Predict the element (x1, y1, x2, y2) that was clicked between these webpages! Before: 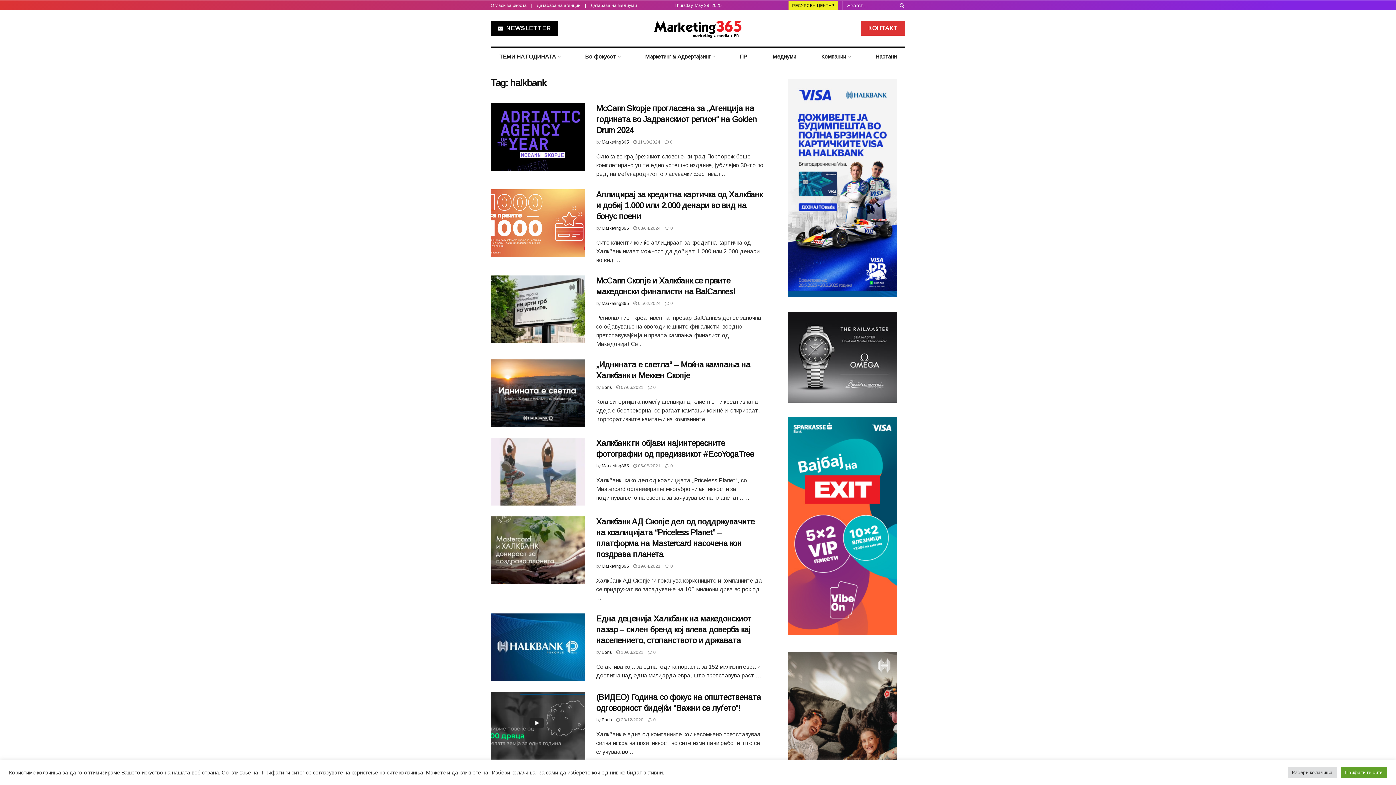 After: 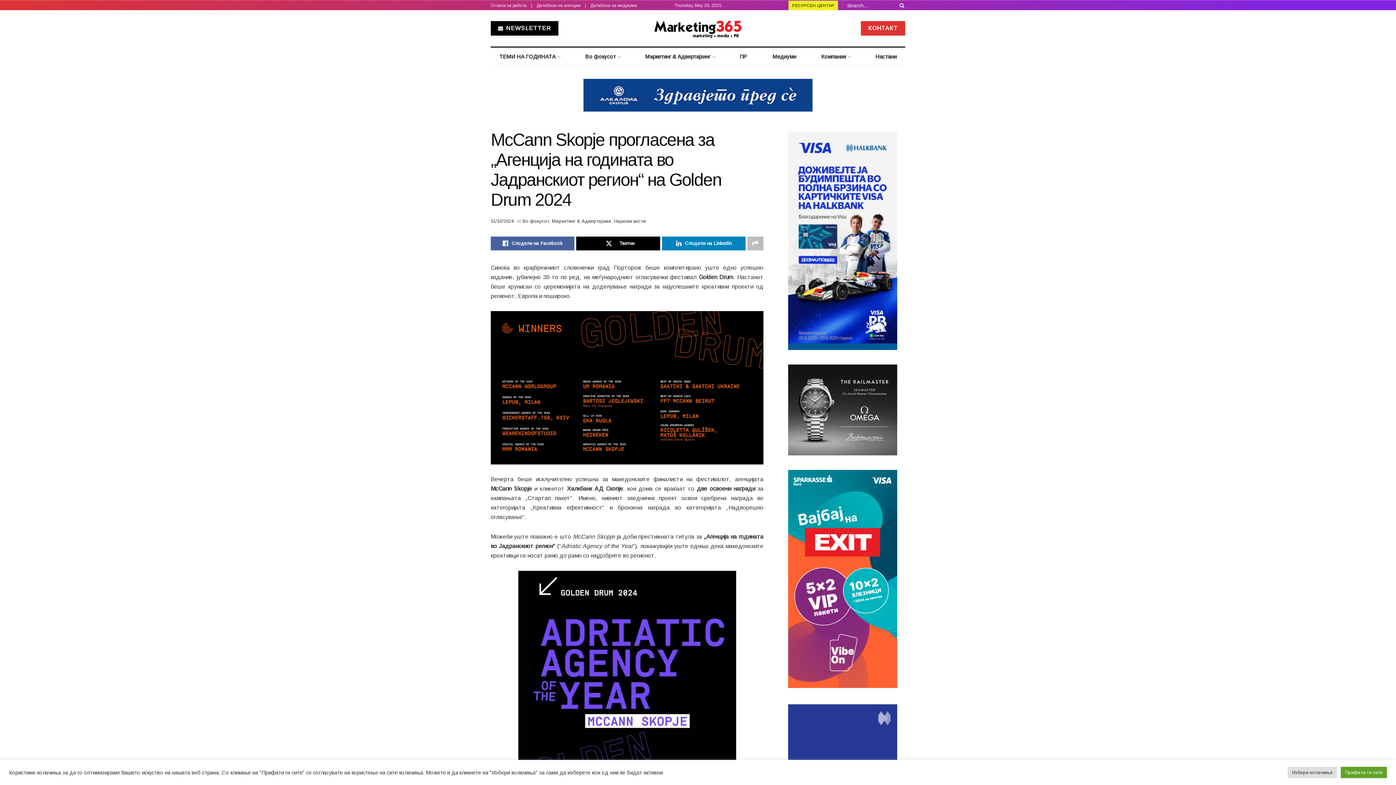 Action: bbox: (633, 139, 660, 144) label:  11/10/2024